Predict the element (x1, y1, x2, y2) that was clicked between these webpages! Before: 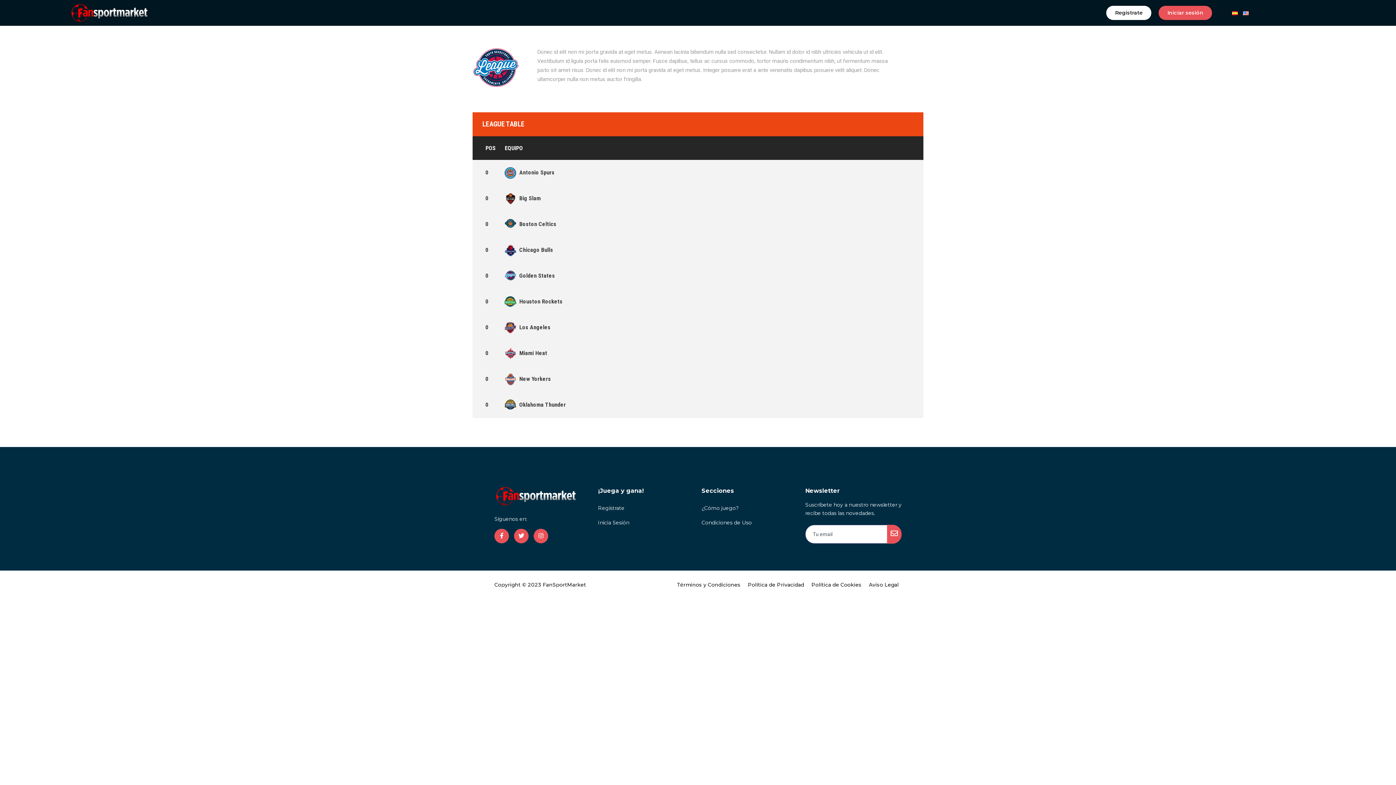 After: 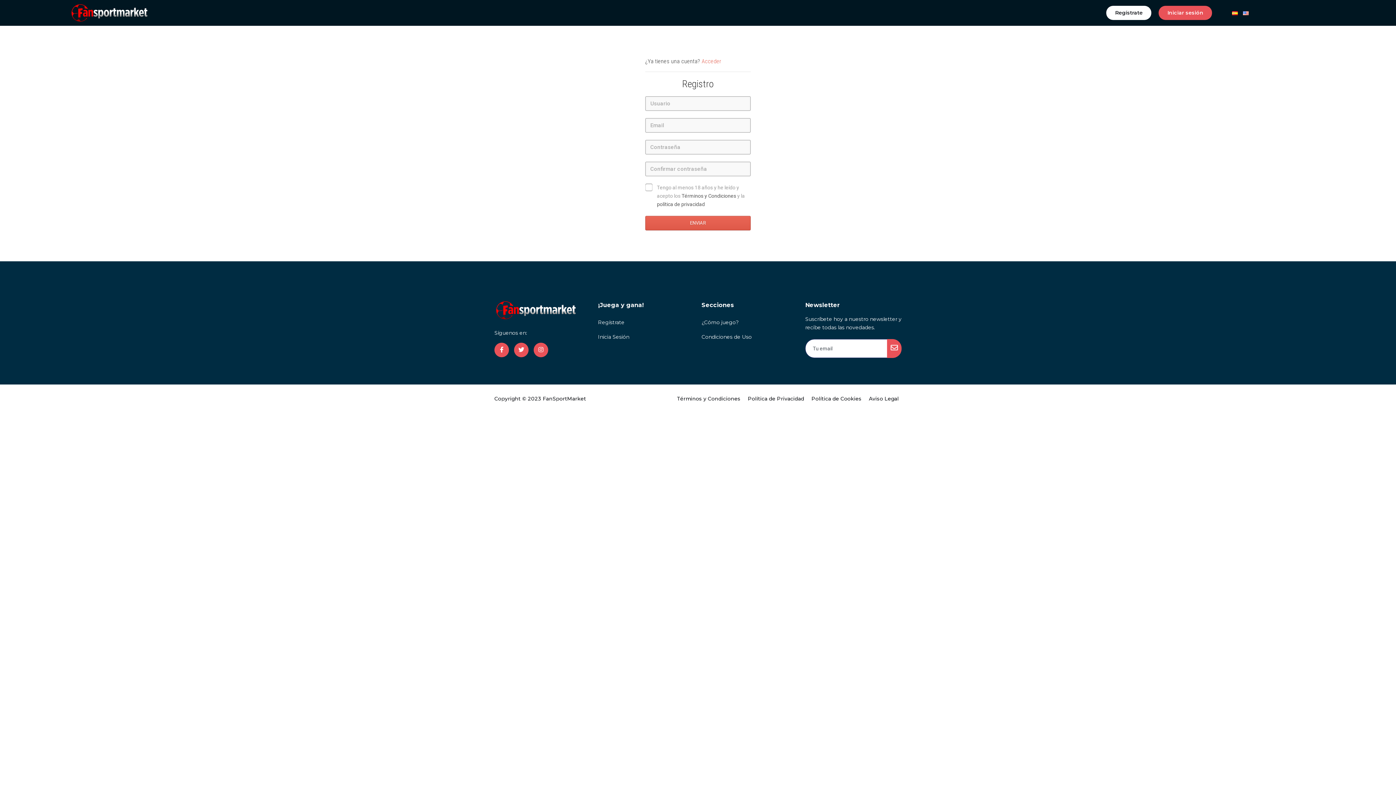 Action: label: Regístrate bbox: (598, 501, 624, 515)